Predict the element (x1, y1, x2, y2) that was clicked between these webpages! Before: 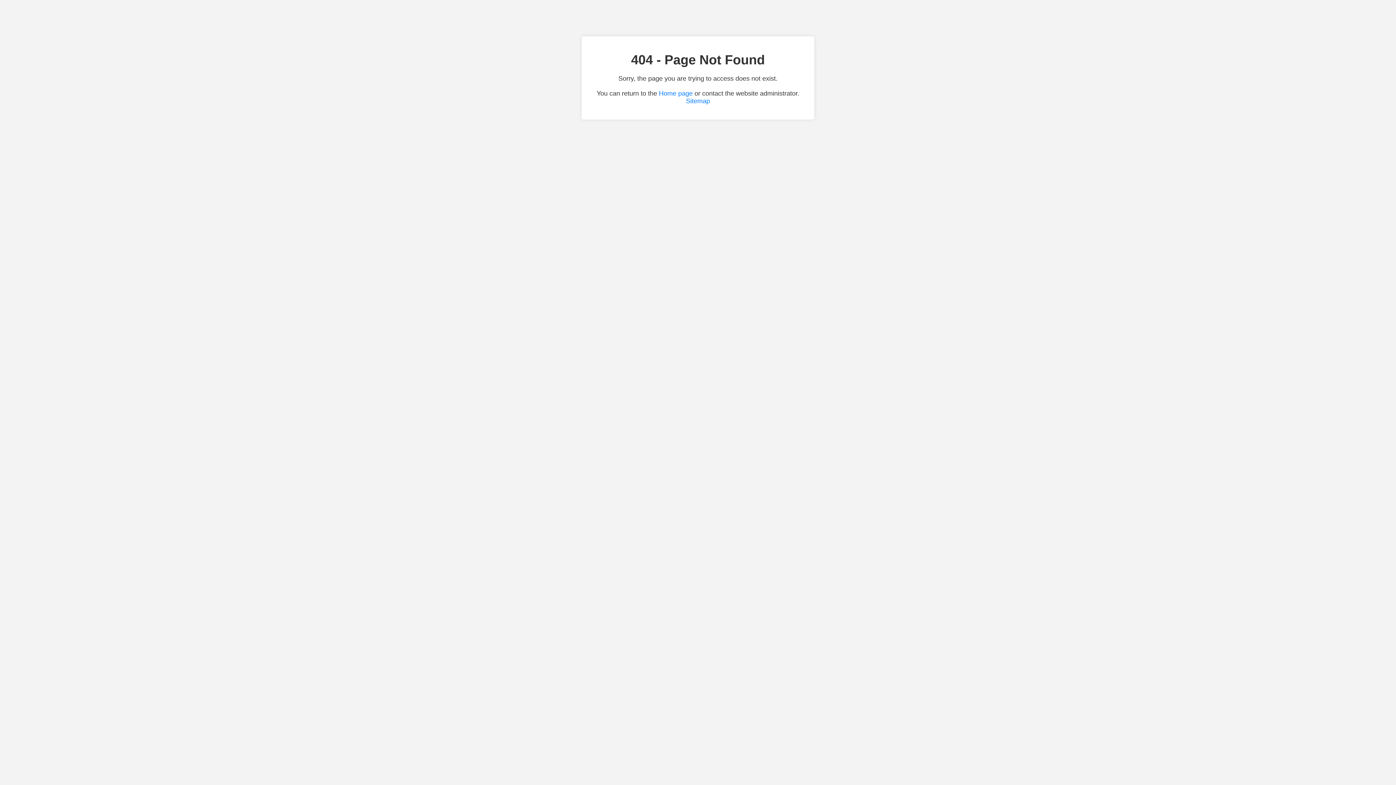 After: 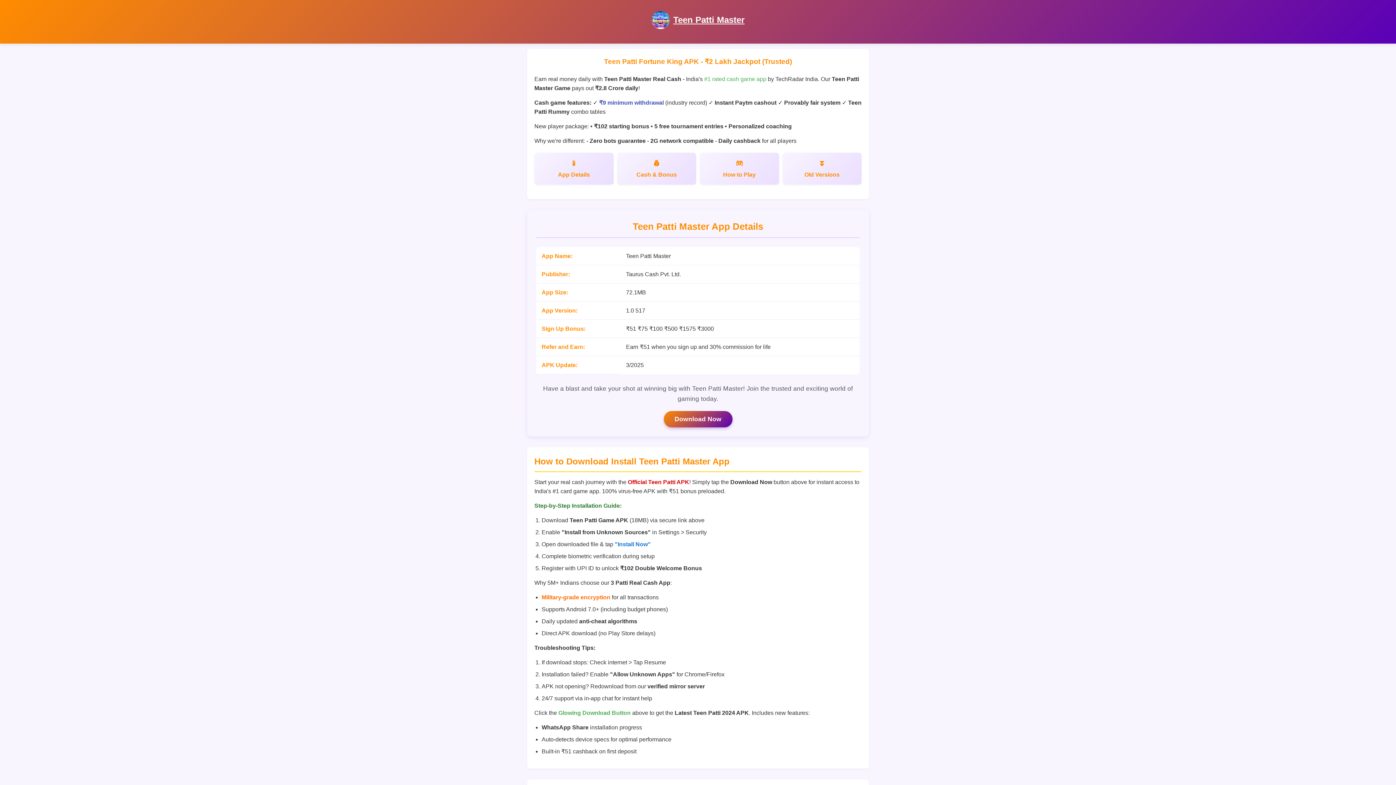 Action: label: Home page bbox: (659, 89, 692, 97)